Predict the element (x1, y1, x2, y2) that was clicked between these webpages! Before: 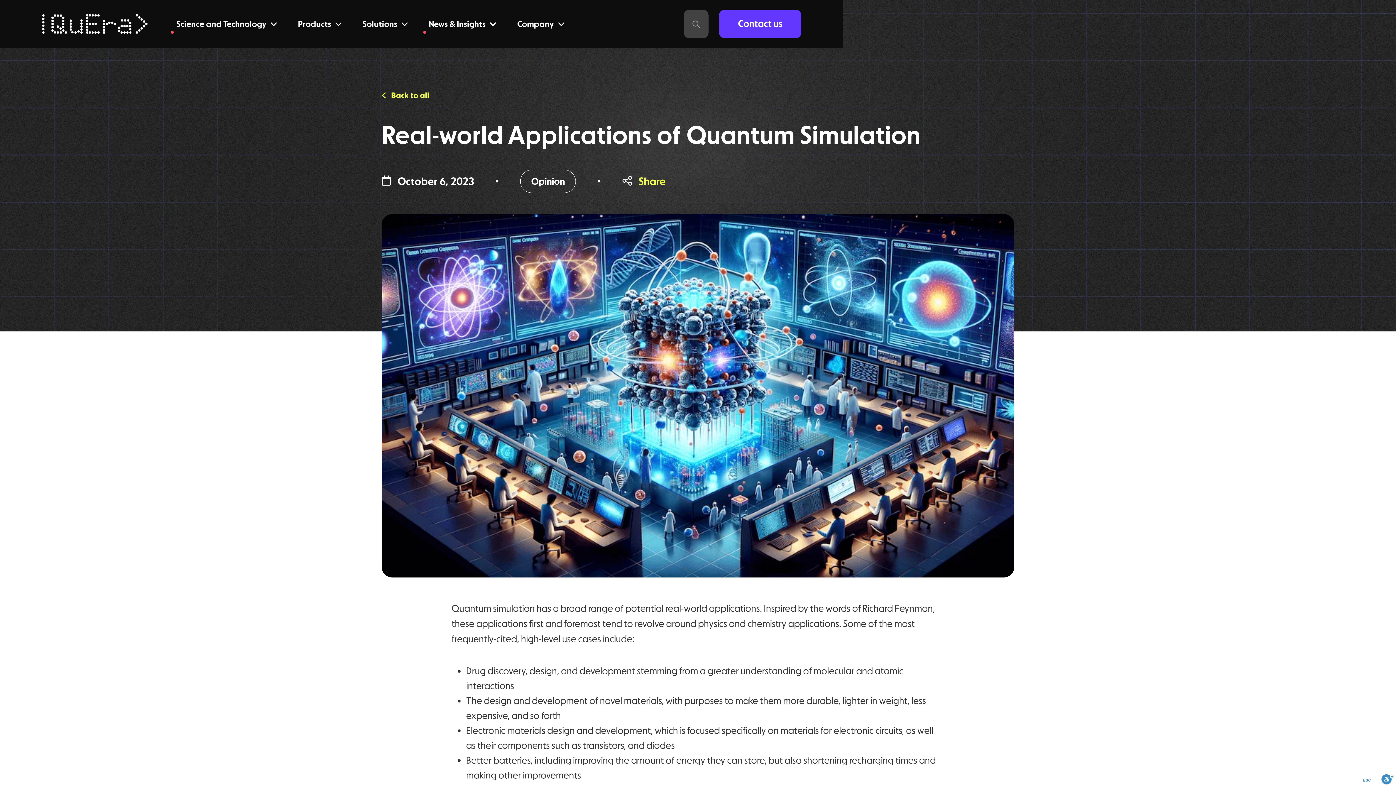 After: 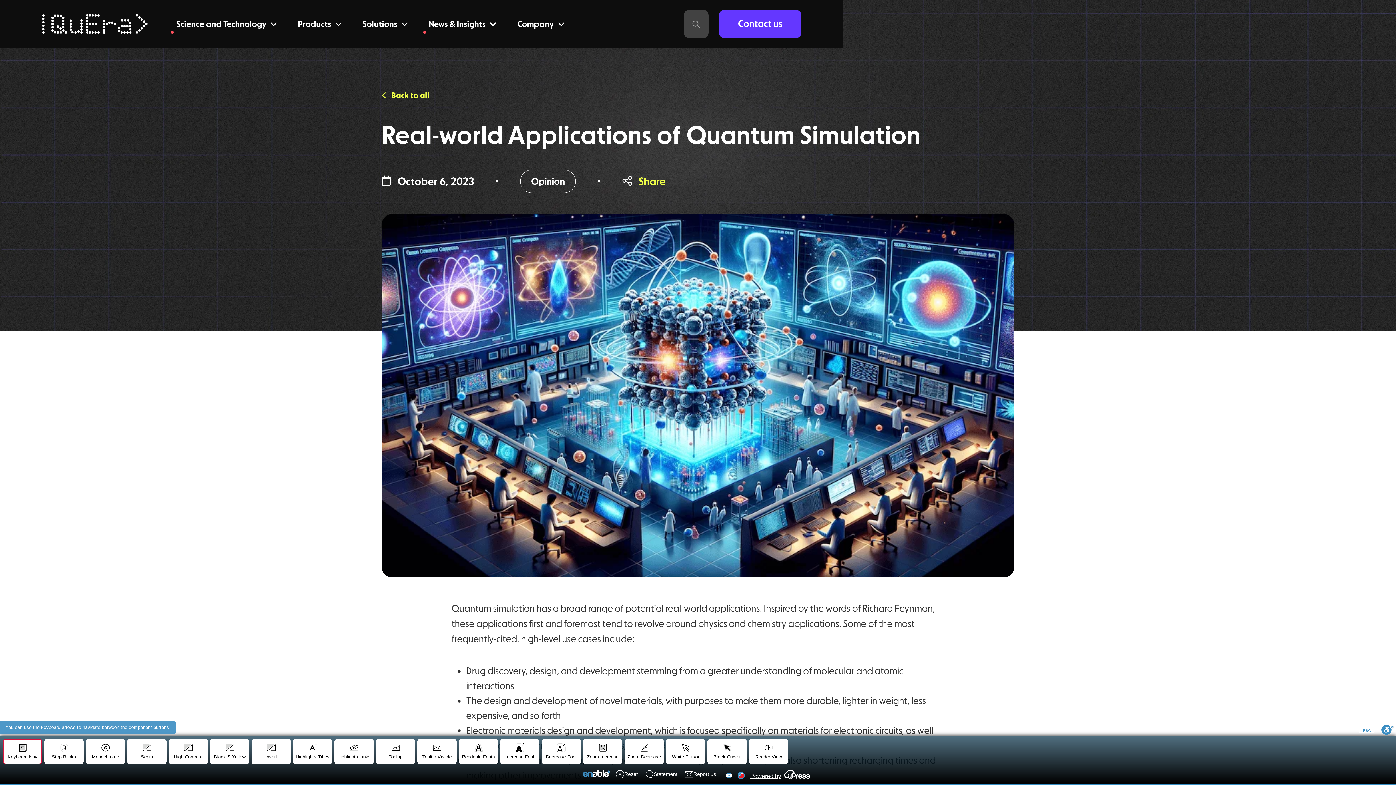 Action: label: Toggle Enable bbox: (1381, 774, 1394, 785)